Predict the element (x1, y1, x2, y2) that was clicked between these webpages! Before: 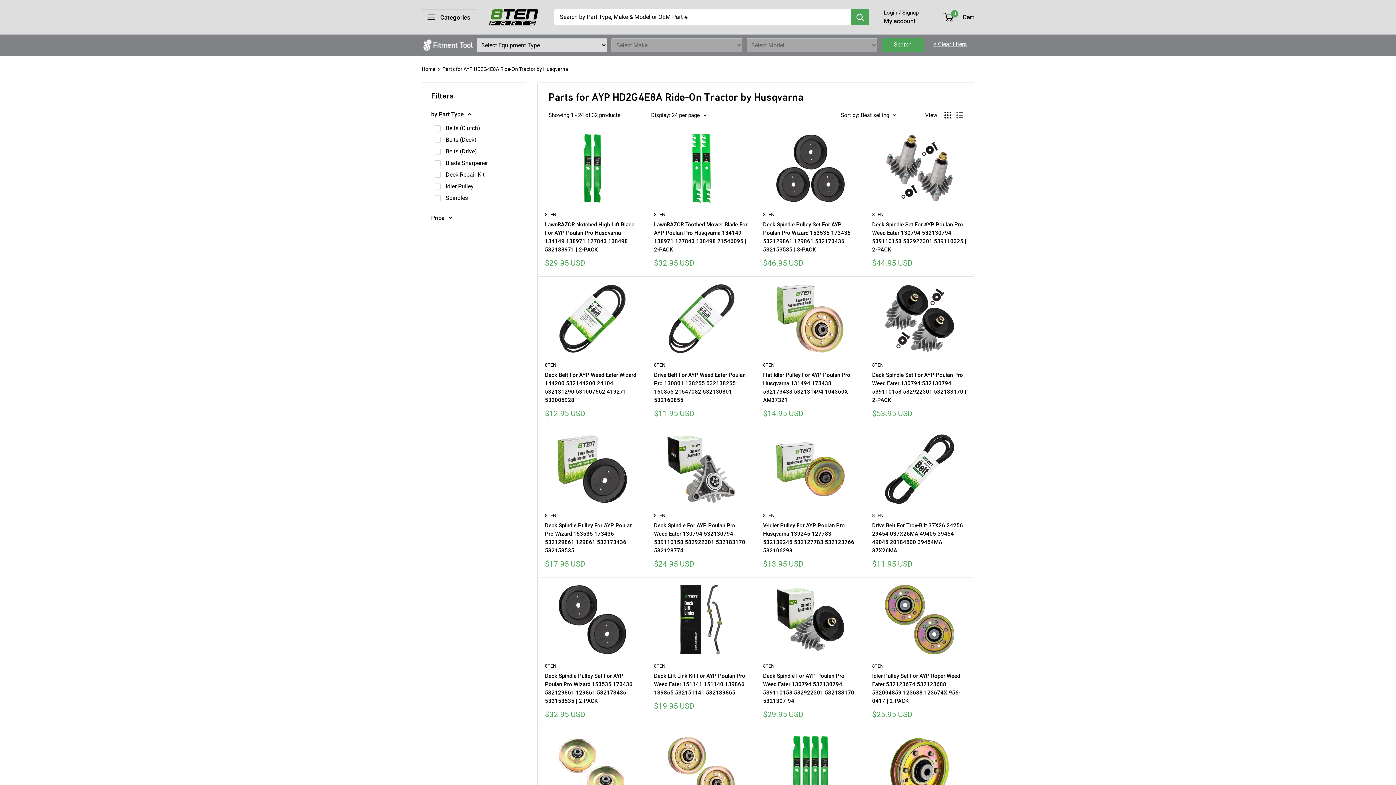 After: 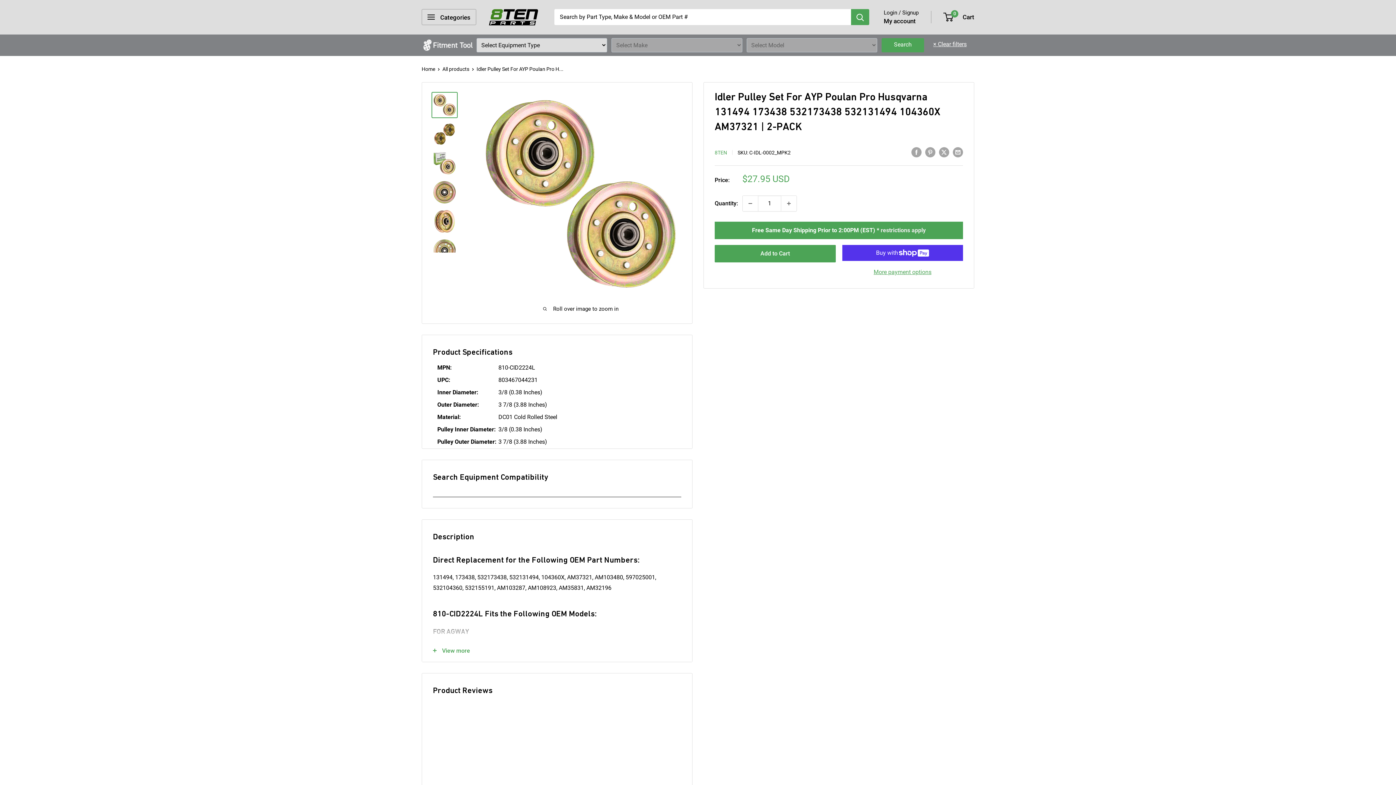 Action: bbox: (654, 735, 748, 806)